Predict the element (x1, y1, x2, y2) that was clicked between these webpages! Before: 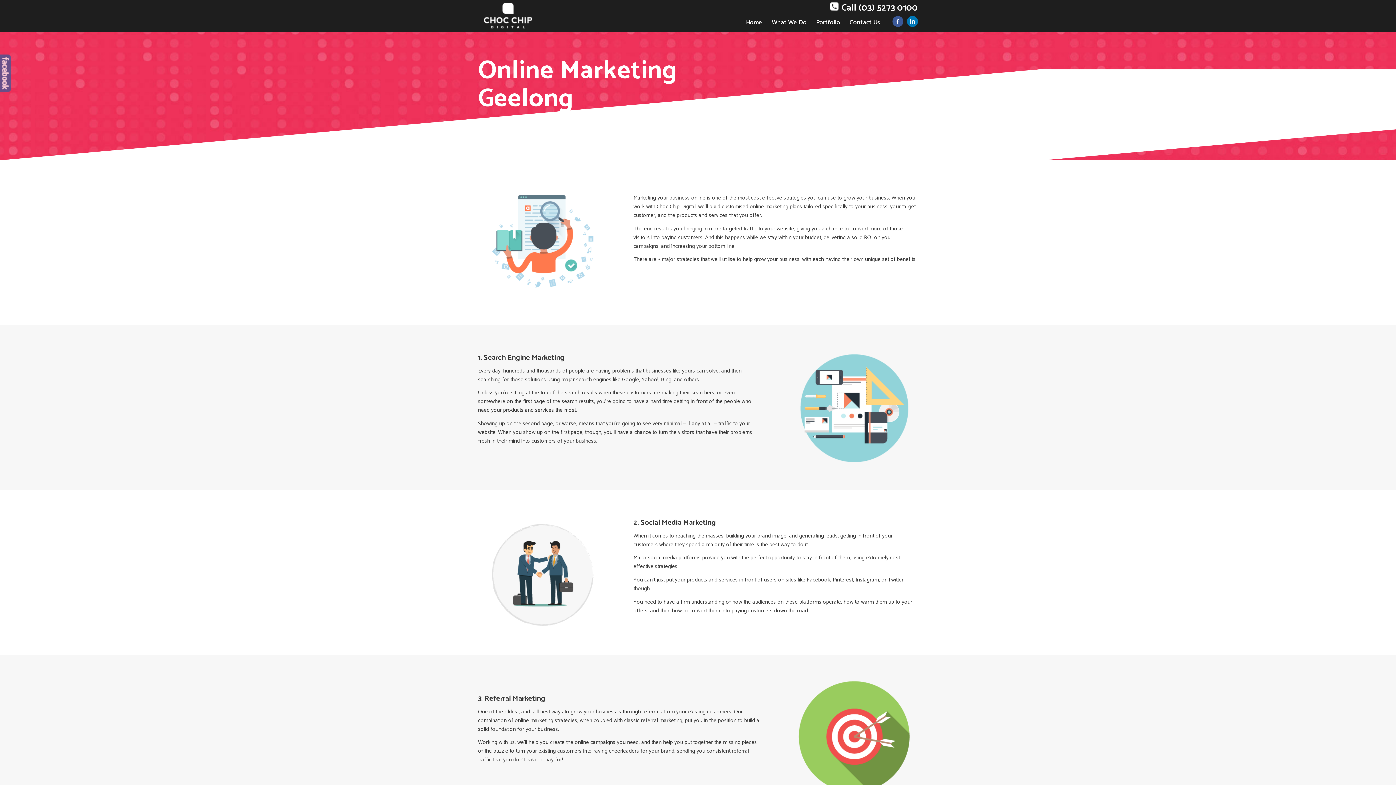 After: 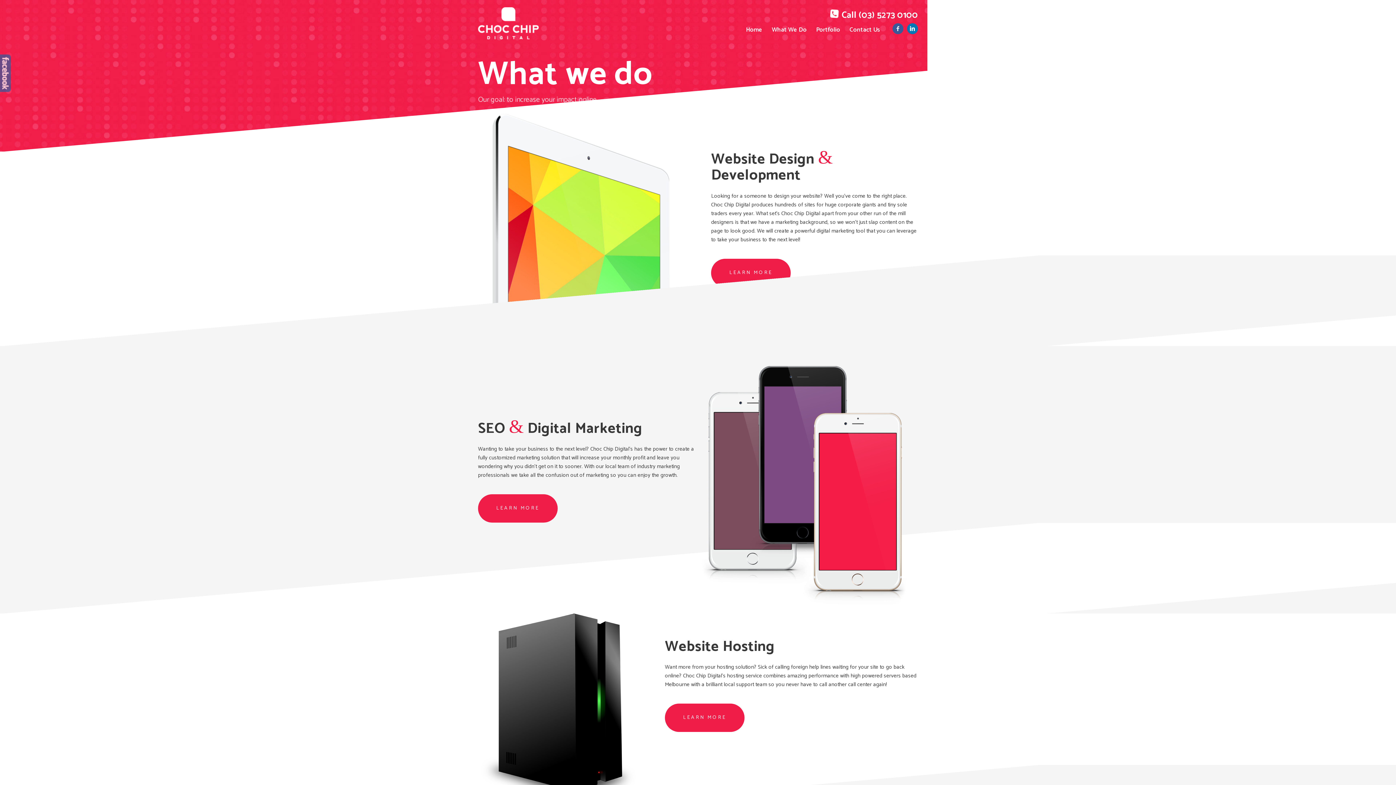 Action: bbox: (767, 0, 811, 32) label: What We Do